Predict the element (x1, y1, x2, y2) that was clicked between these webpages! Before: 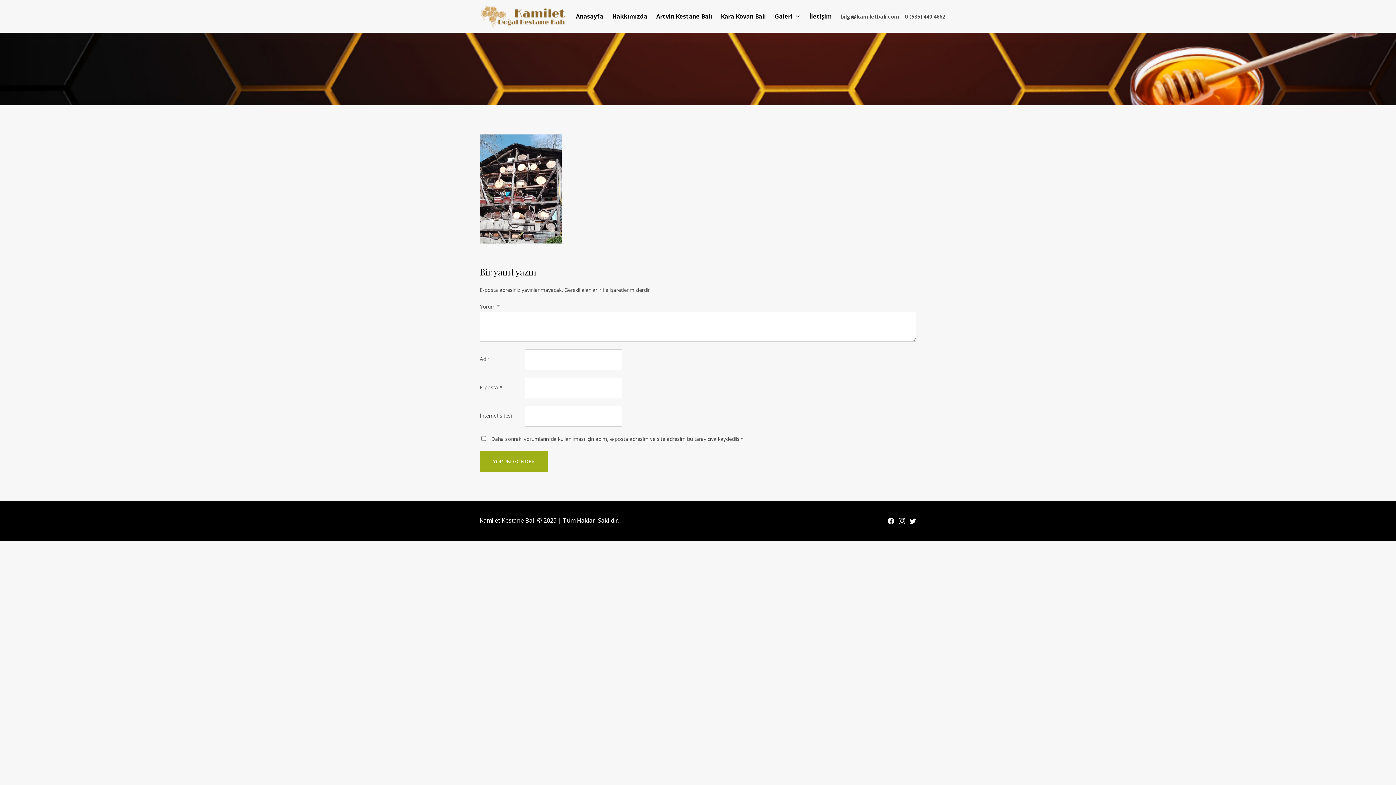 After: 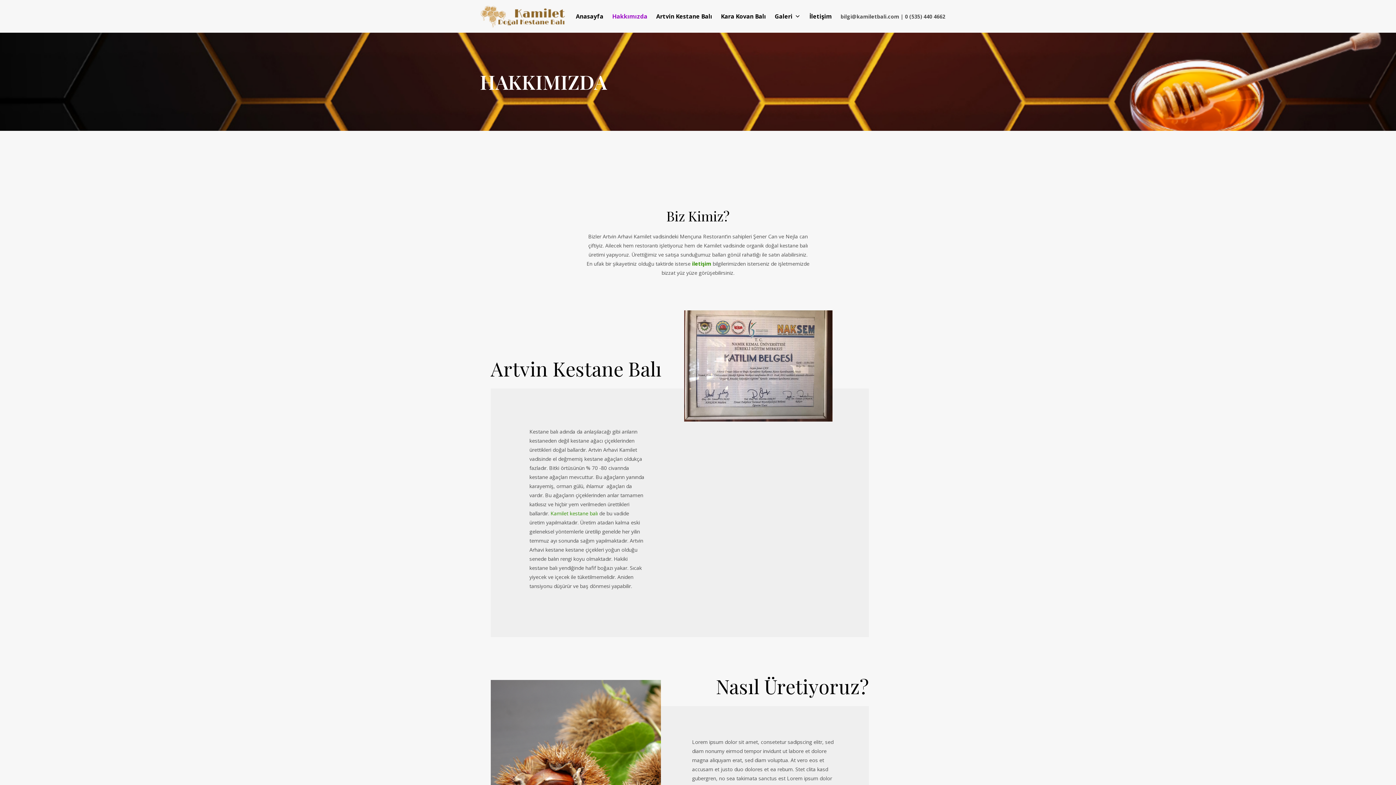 Action: bbox: (612, 11, 647, 21) label: Hakkımızda